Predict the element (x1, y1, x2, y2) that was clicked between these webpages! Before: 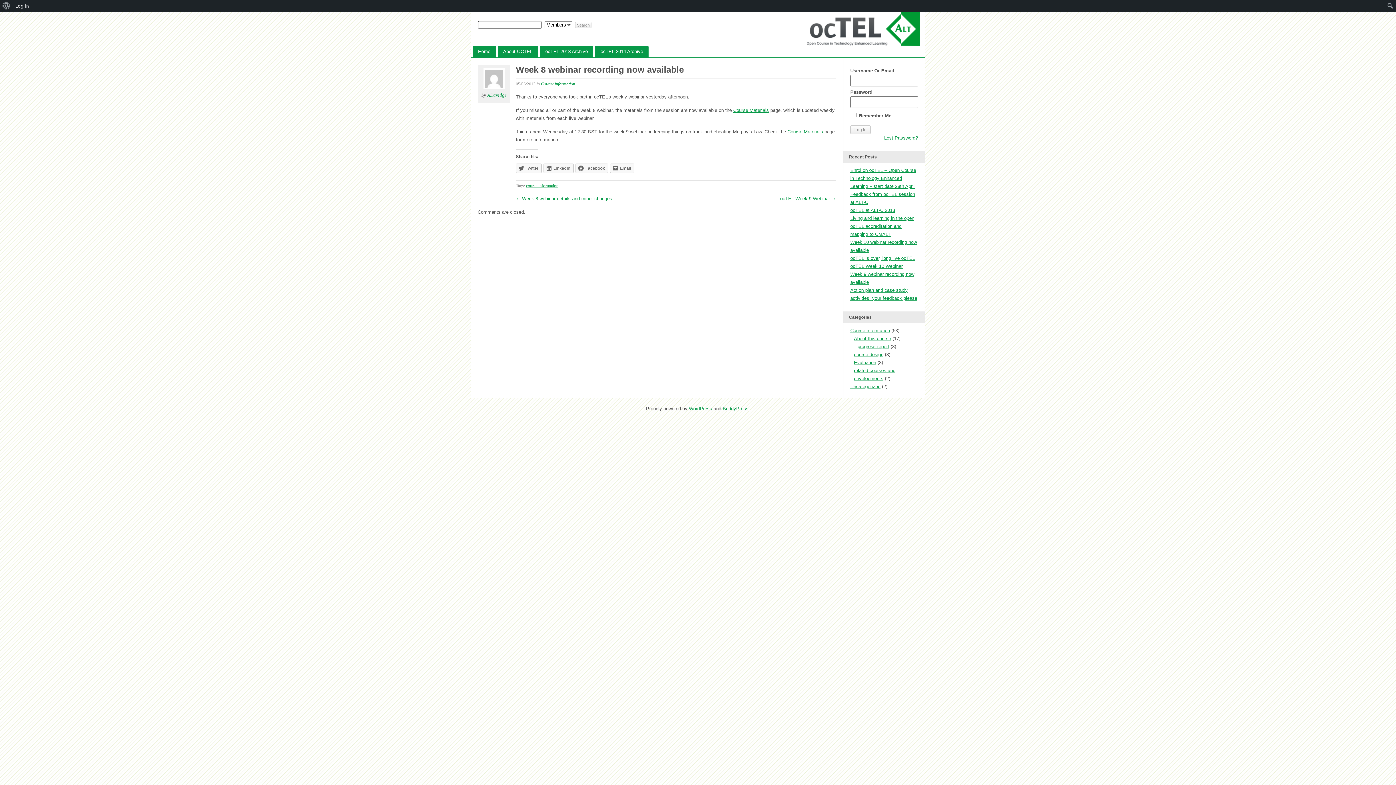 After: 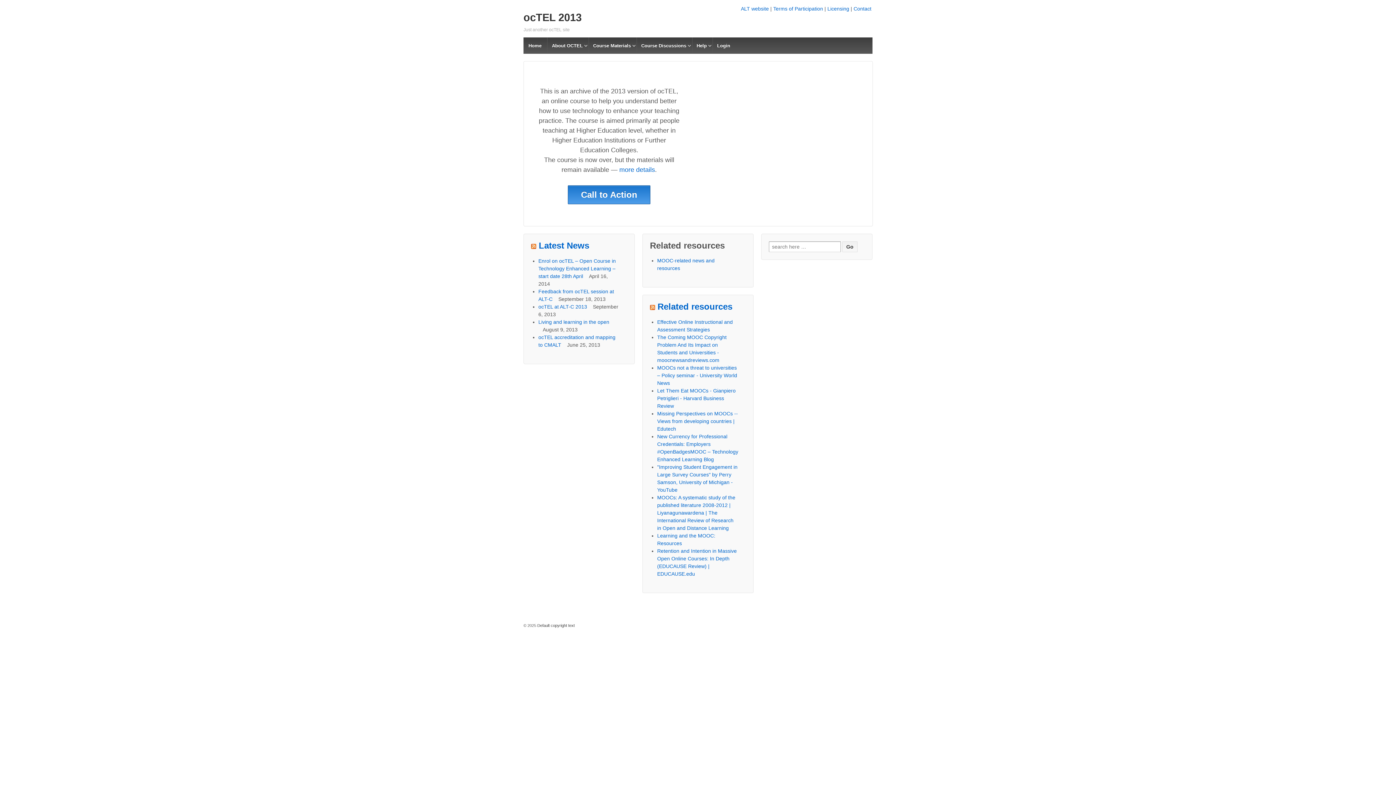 Action: bbox: (540, 45, 593, 57) label: ocTEL 2013 Archive